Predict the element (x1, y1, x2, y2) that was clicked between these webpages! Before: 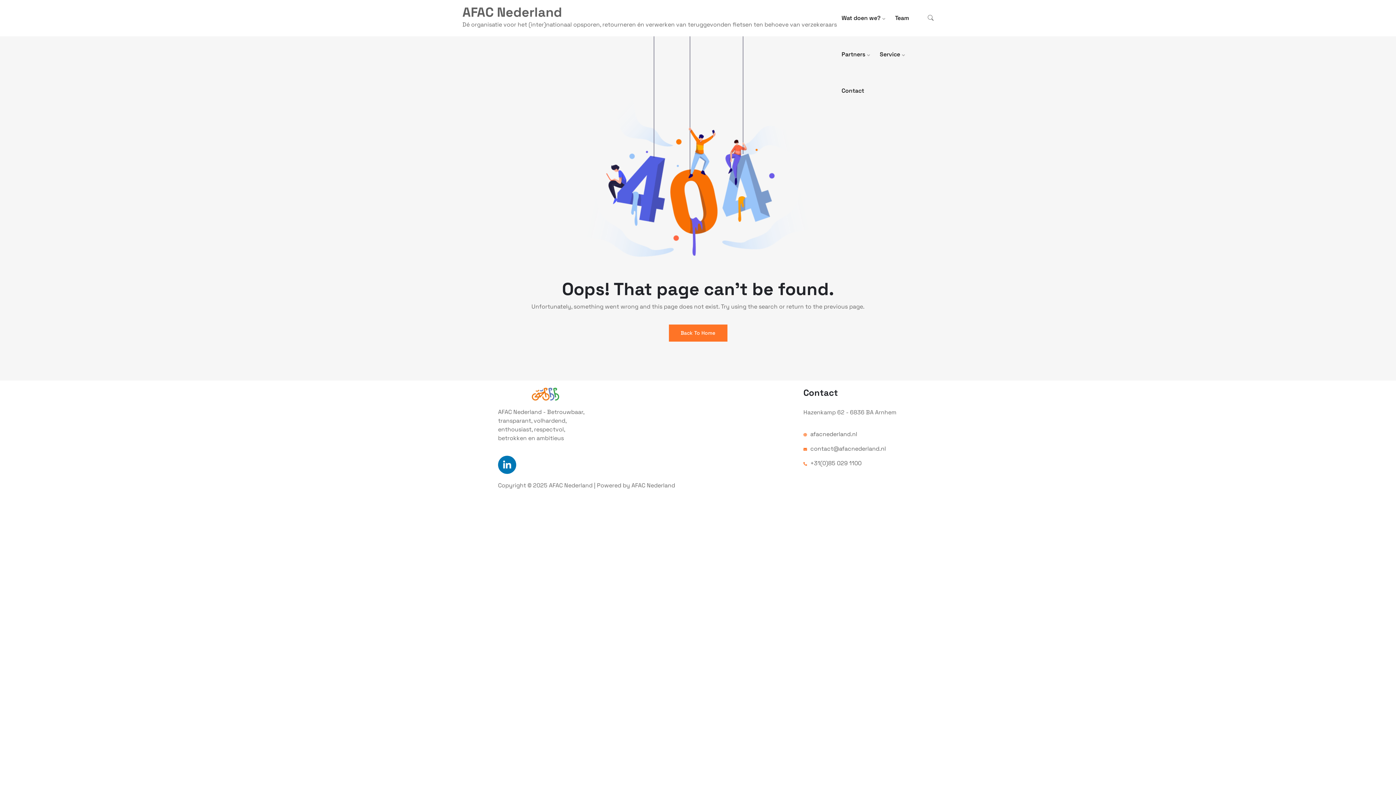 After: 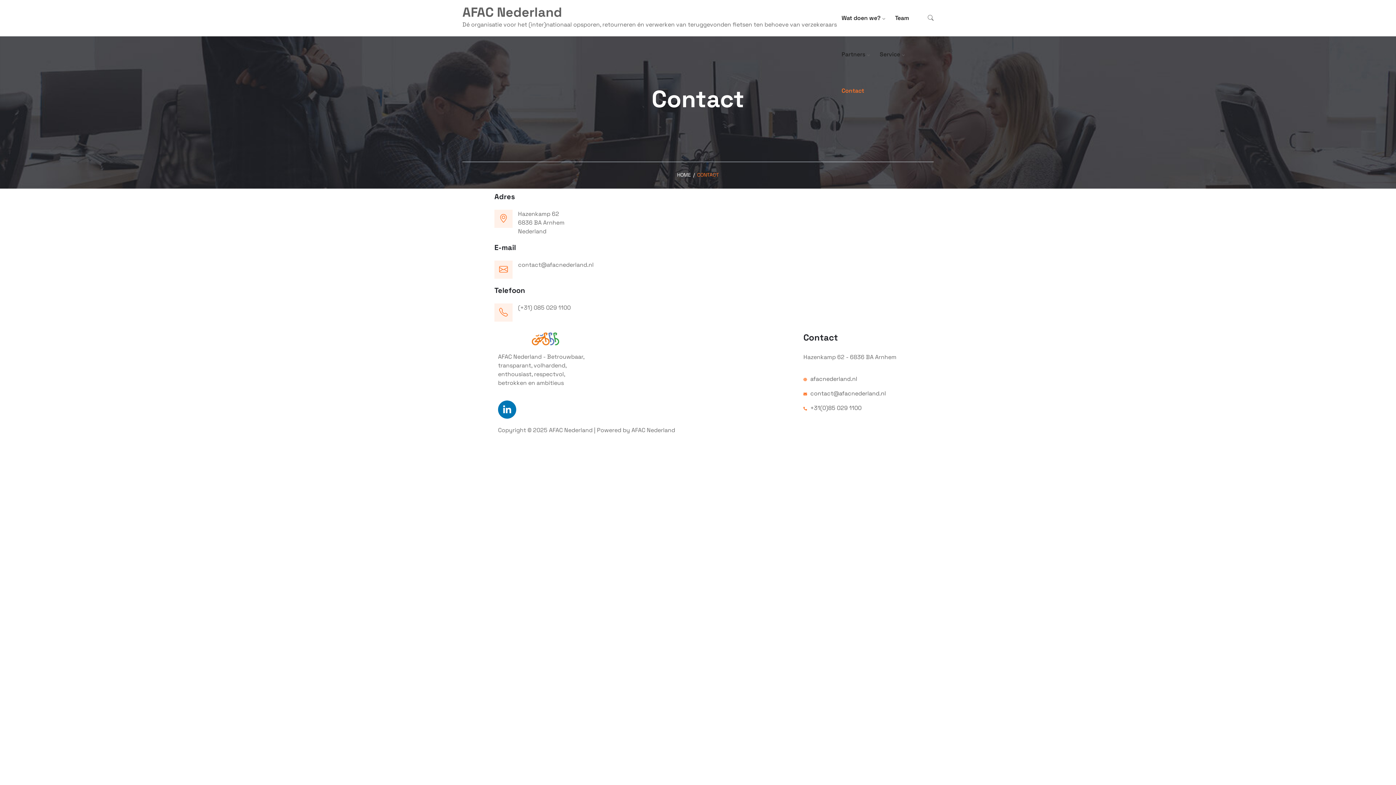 Action: label: Contact bbox: (837, 72, 869, 109)